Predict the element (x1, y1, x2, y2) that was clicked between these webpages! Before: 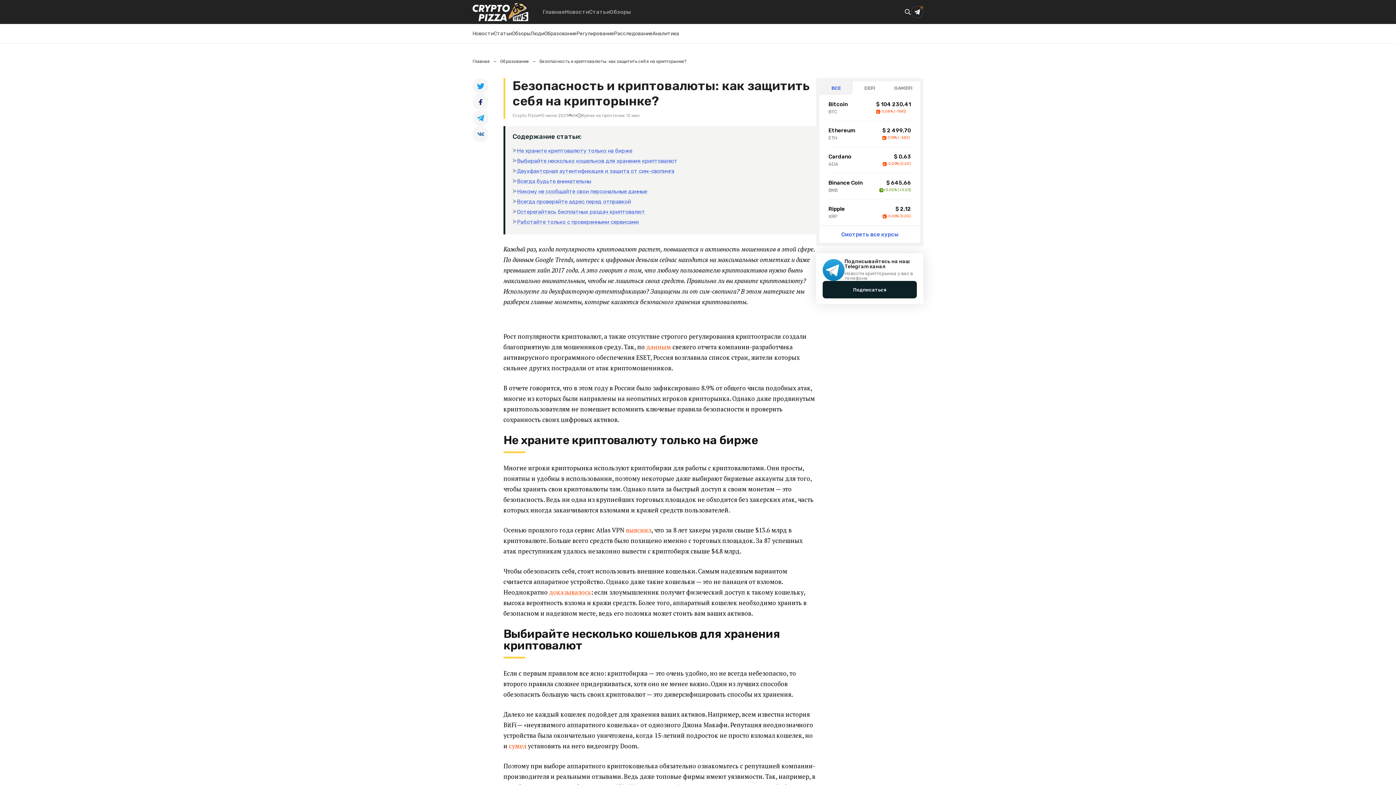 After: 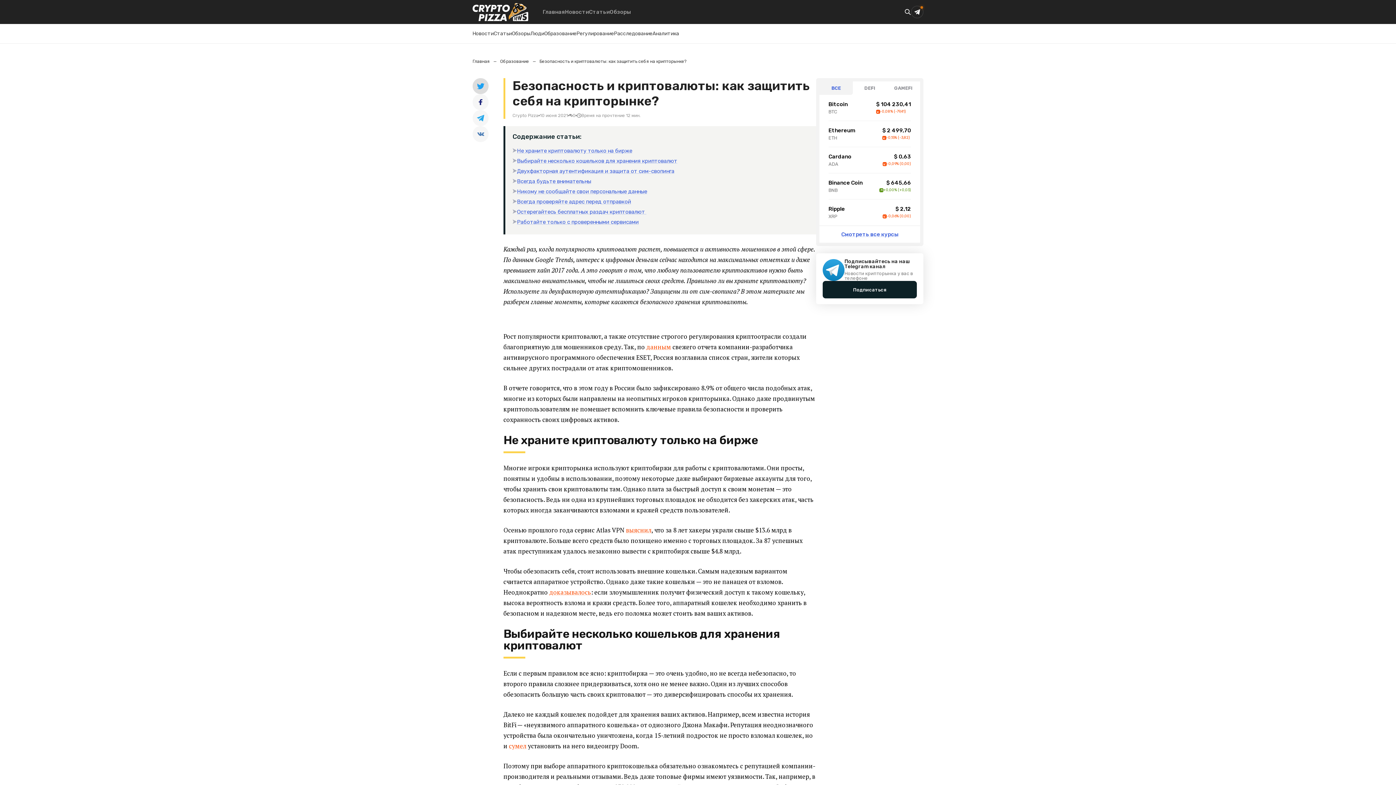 Action: bbox: (472, 78, 488, 94)